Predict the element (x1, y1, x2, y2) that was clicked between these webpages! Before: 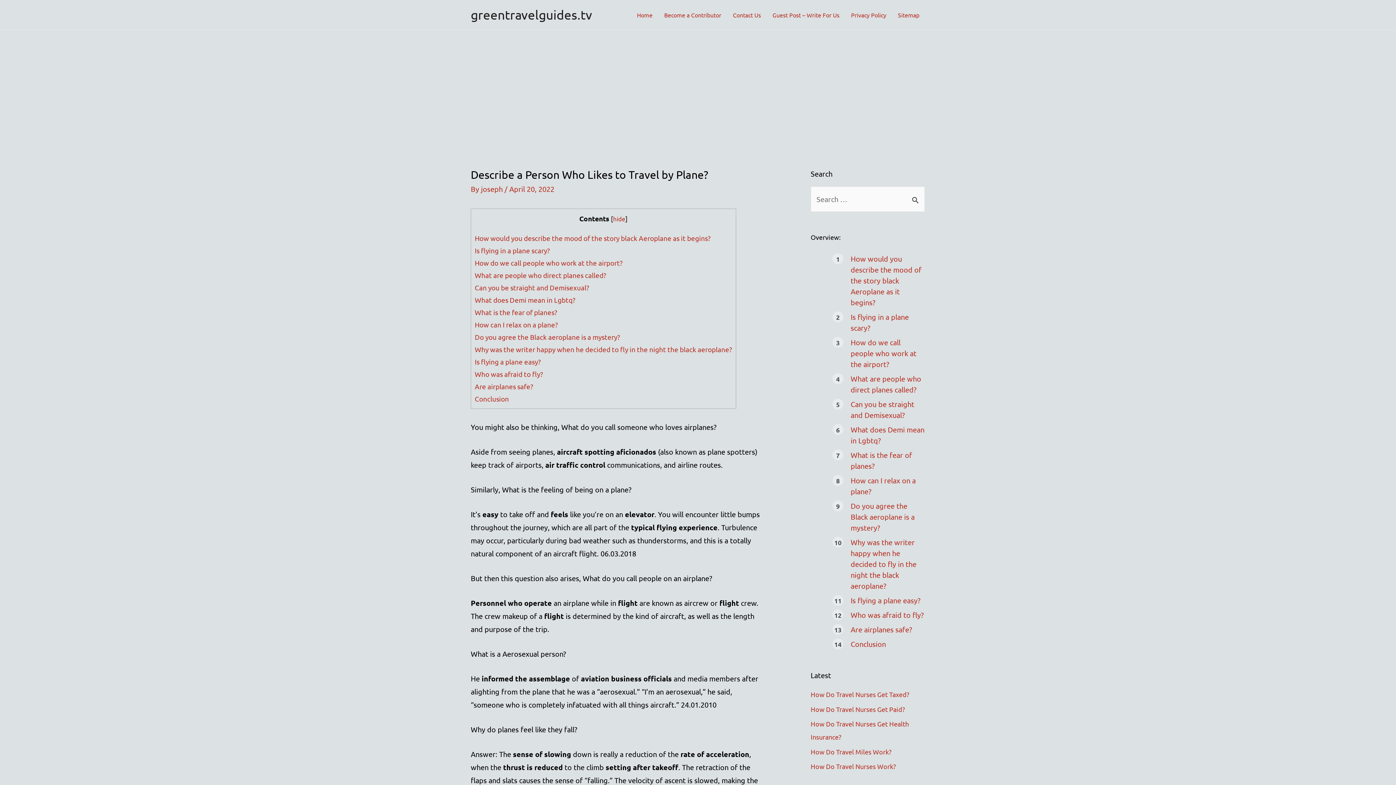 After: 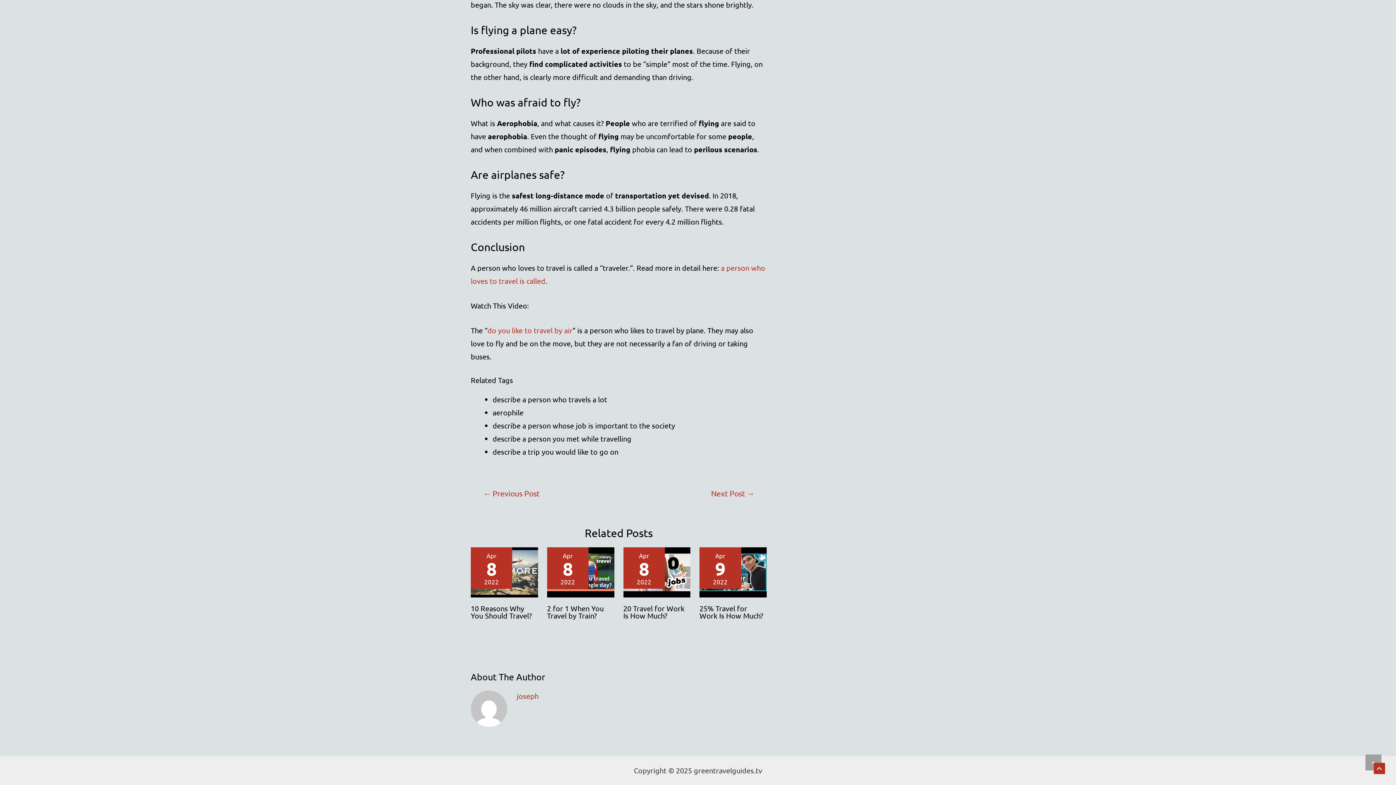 Action: label: Is flying a plane easy? bbox: (474, 357, 541, 366)